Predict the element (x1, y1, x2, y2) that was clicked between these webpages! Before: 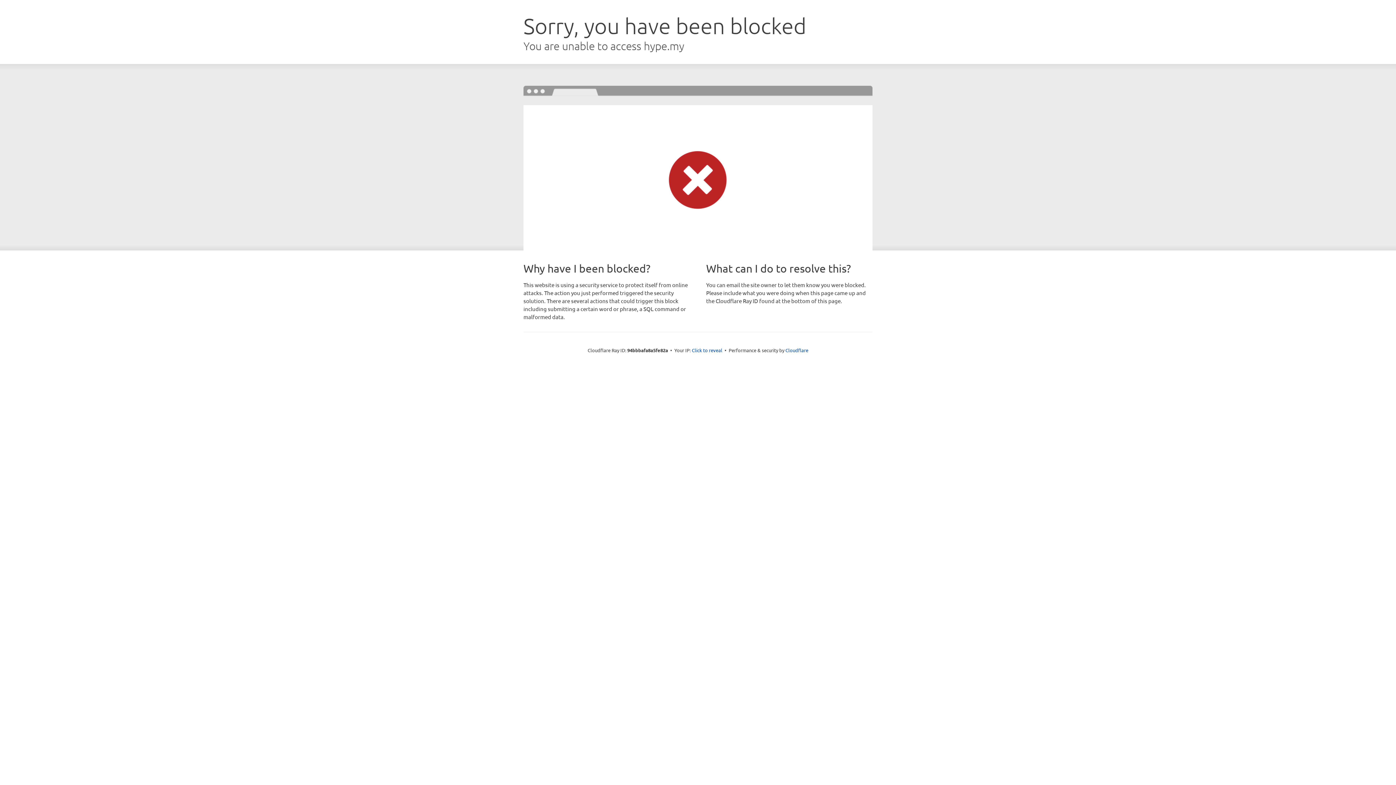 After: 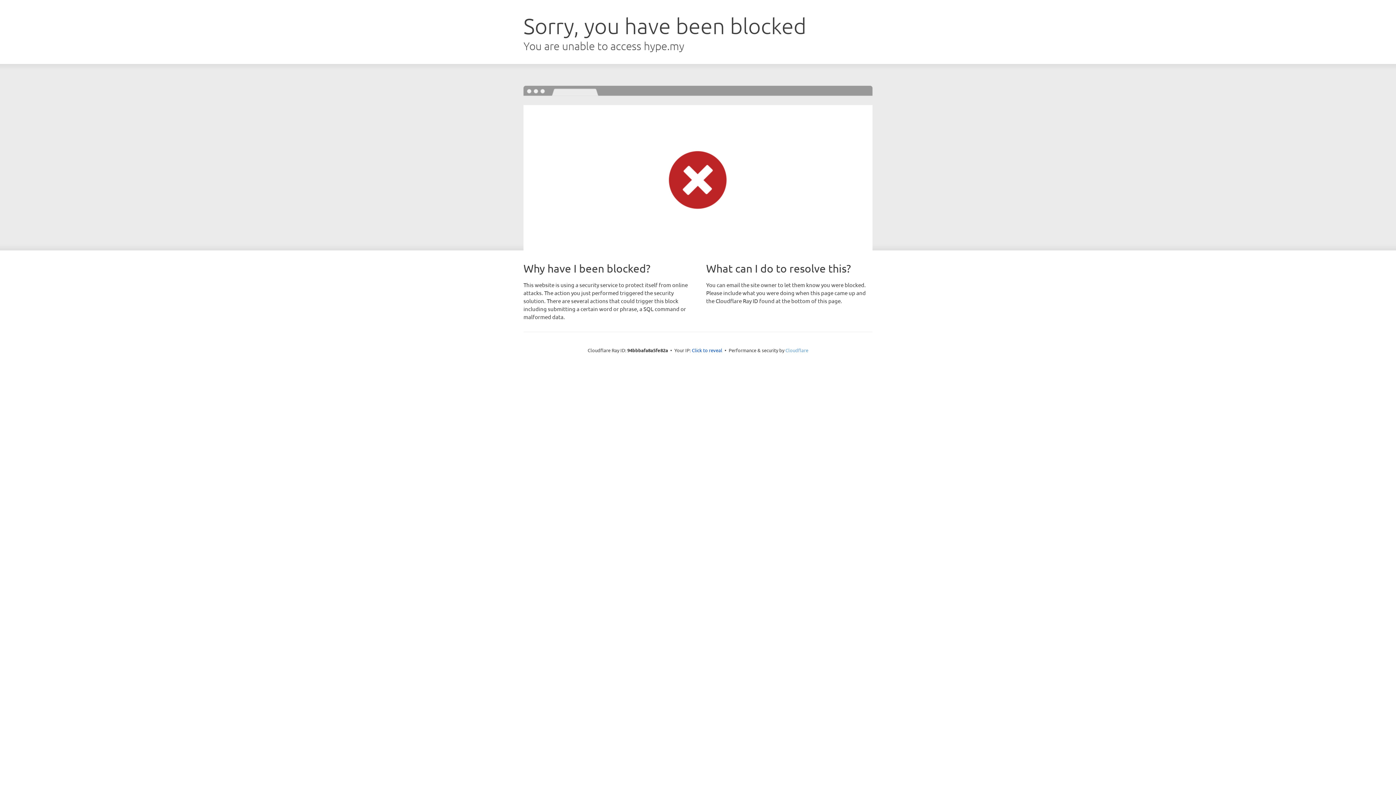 Action: label: Cloudflare bbox: (785, 347, 808, 353)